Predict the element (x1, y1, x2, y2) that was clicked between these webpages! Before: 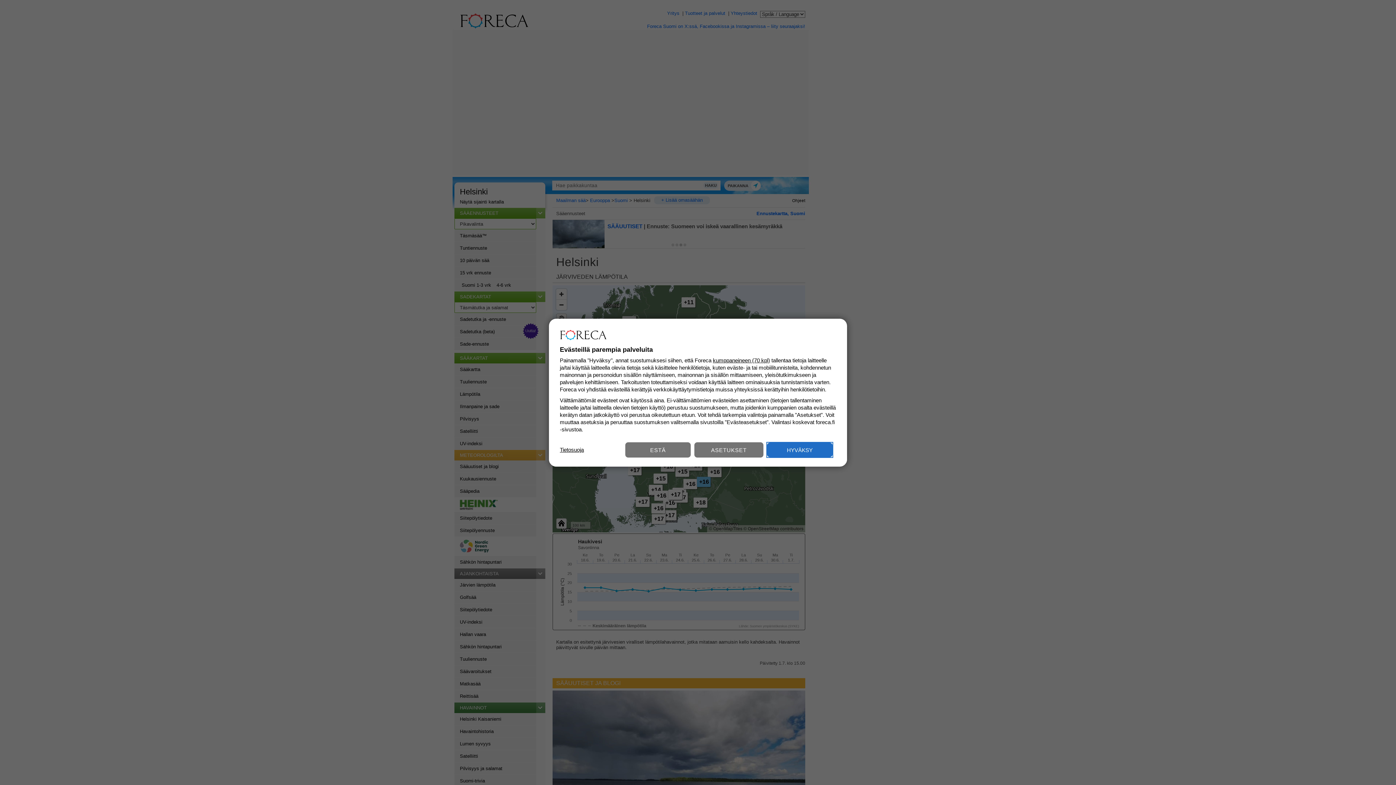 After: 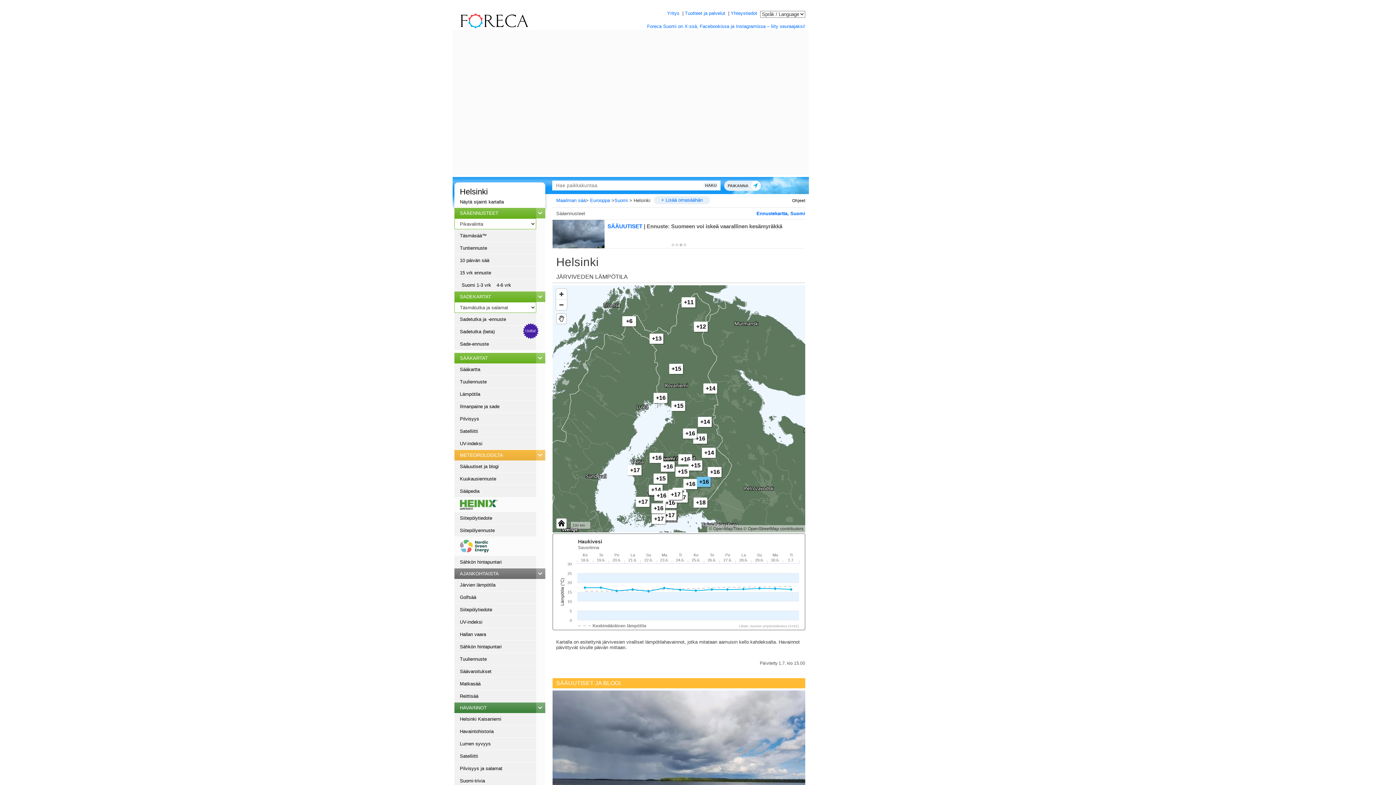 Action: bbox: (767, 442, 832, 457) label: HYVÄKSY